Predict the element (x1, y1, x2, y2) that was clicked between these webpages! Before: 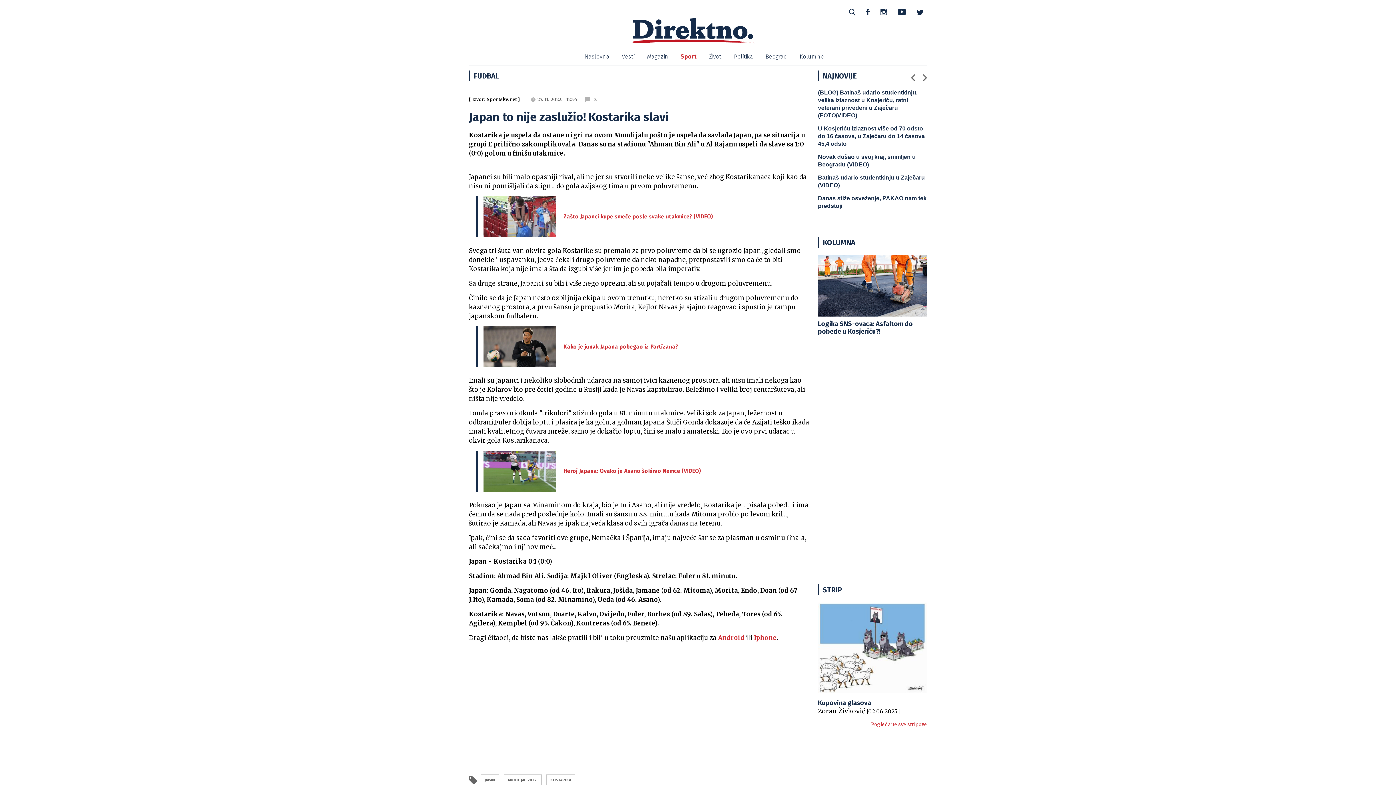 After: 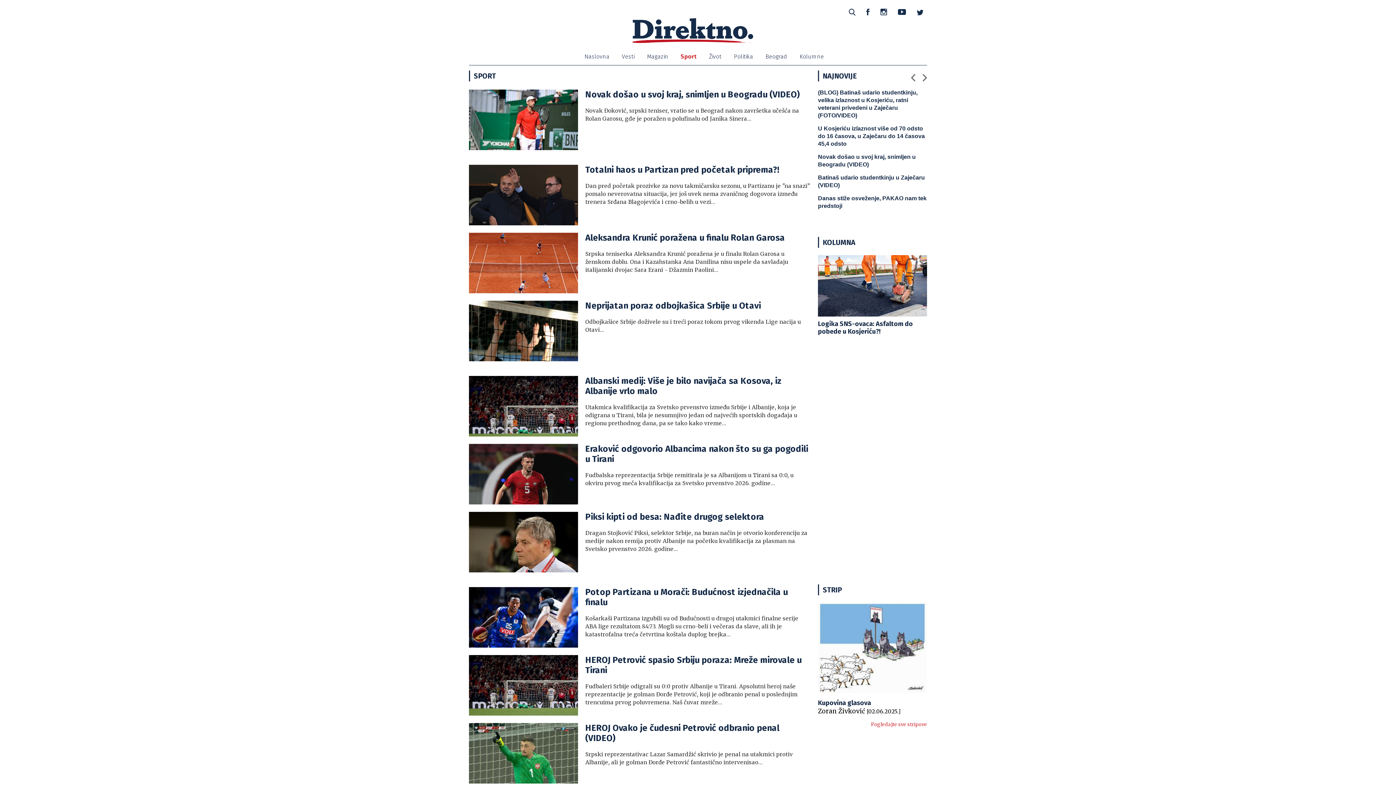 Action: label: Sport bbox: (668, 50, 696, 65)